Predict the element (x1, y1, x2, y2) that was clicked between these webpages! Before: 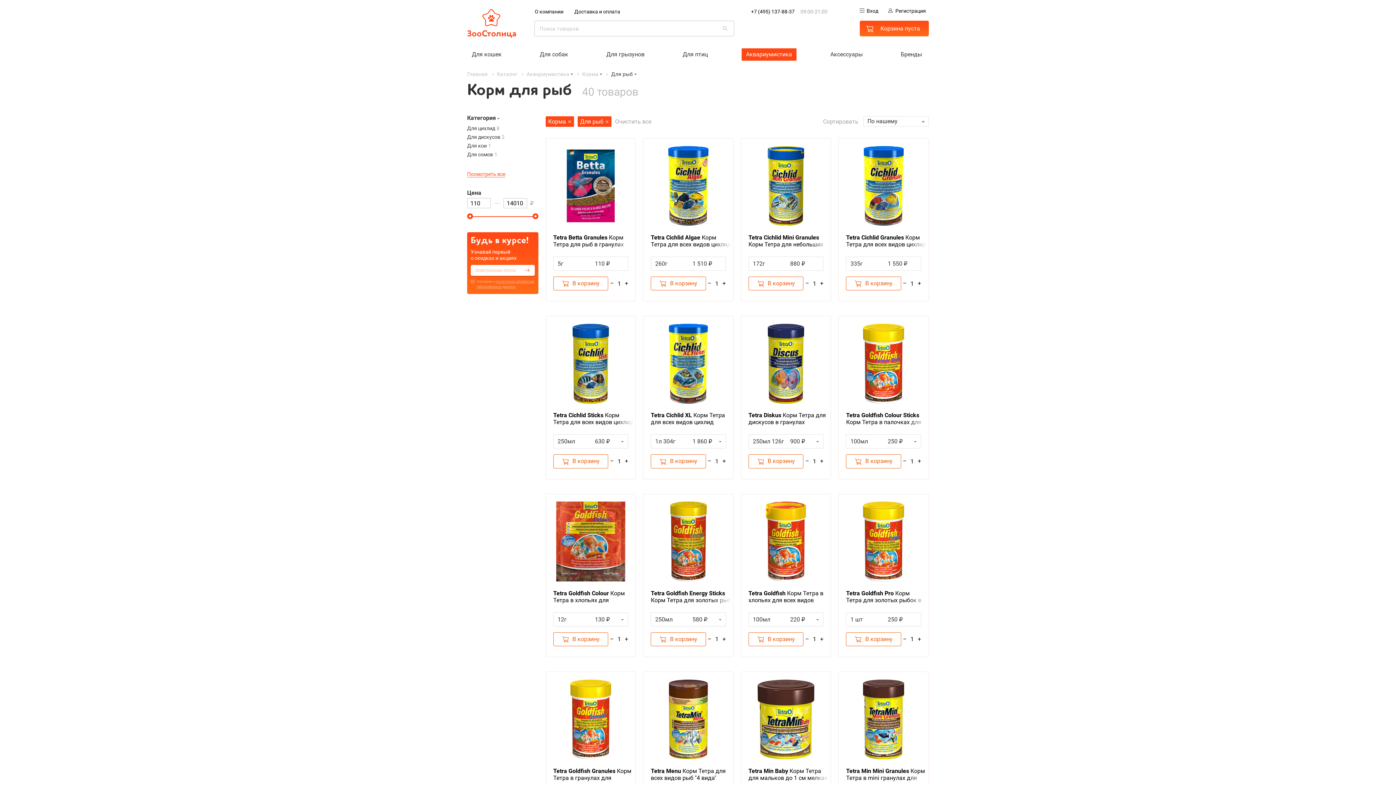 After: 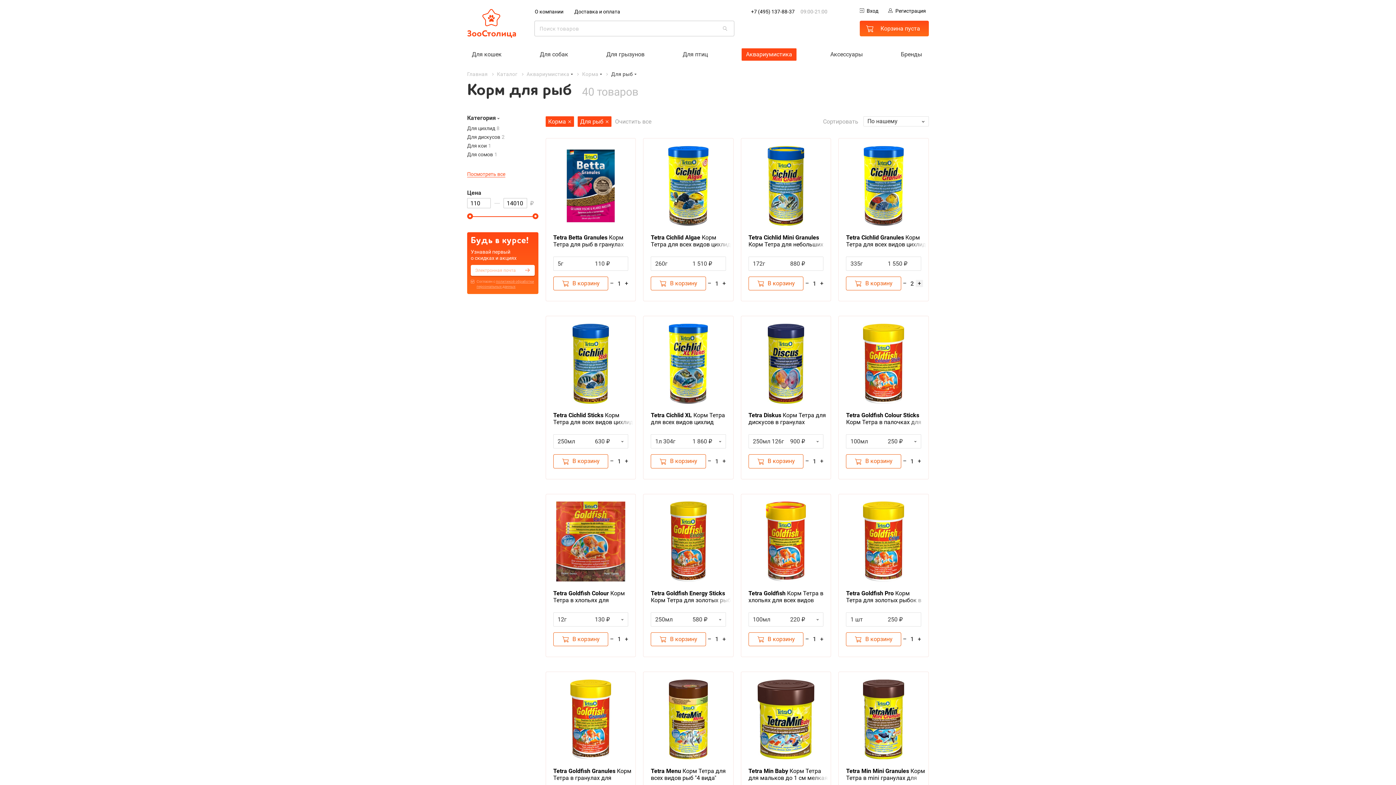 Action: label: + bbox: (915, 280, 923, 287)